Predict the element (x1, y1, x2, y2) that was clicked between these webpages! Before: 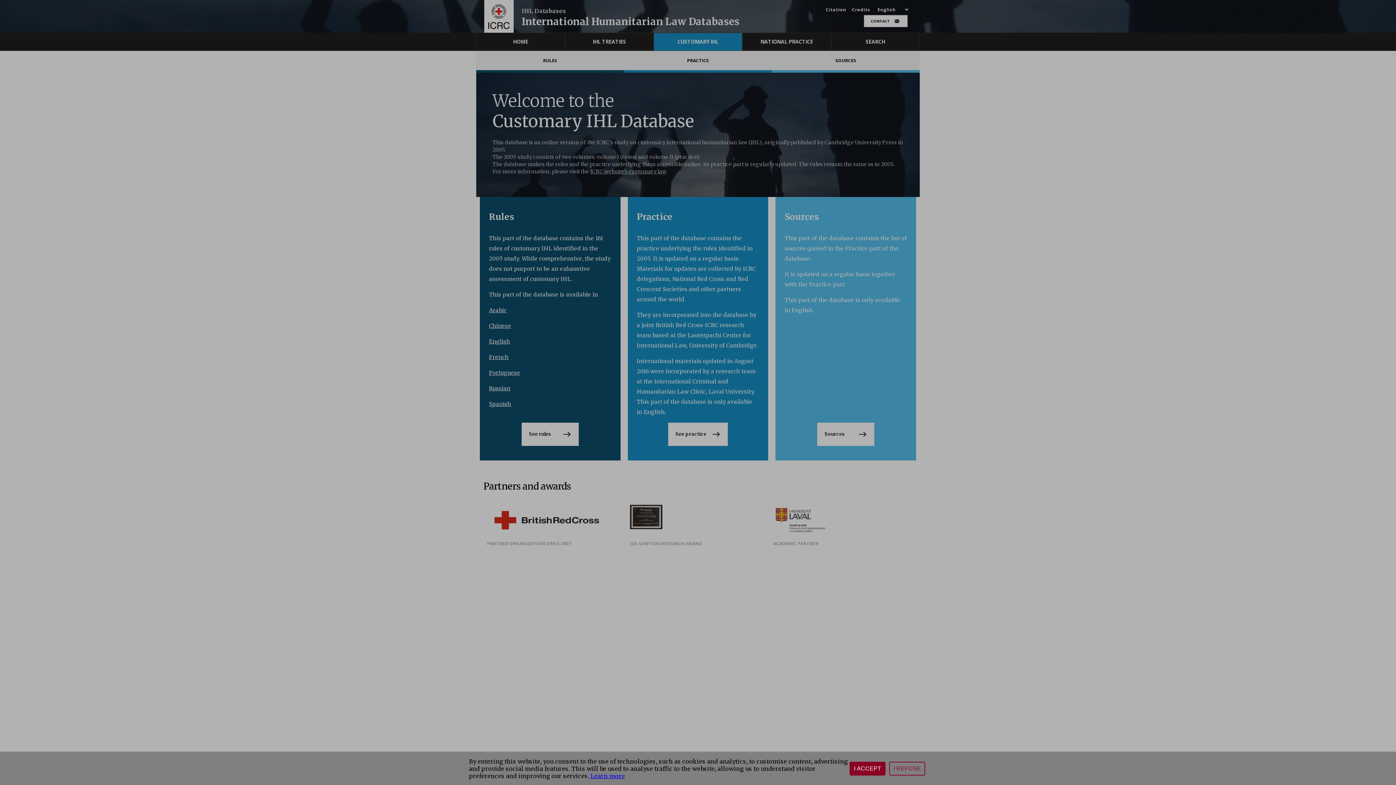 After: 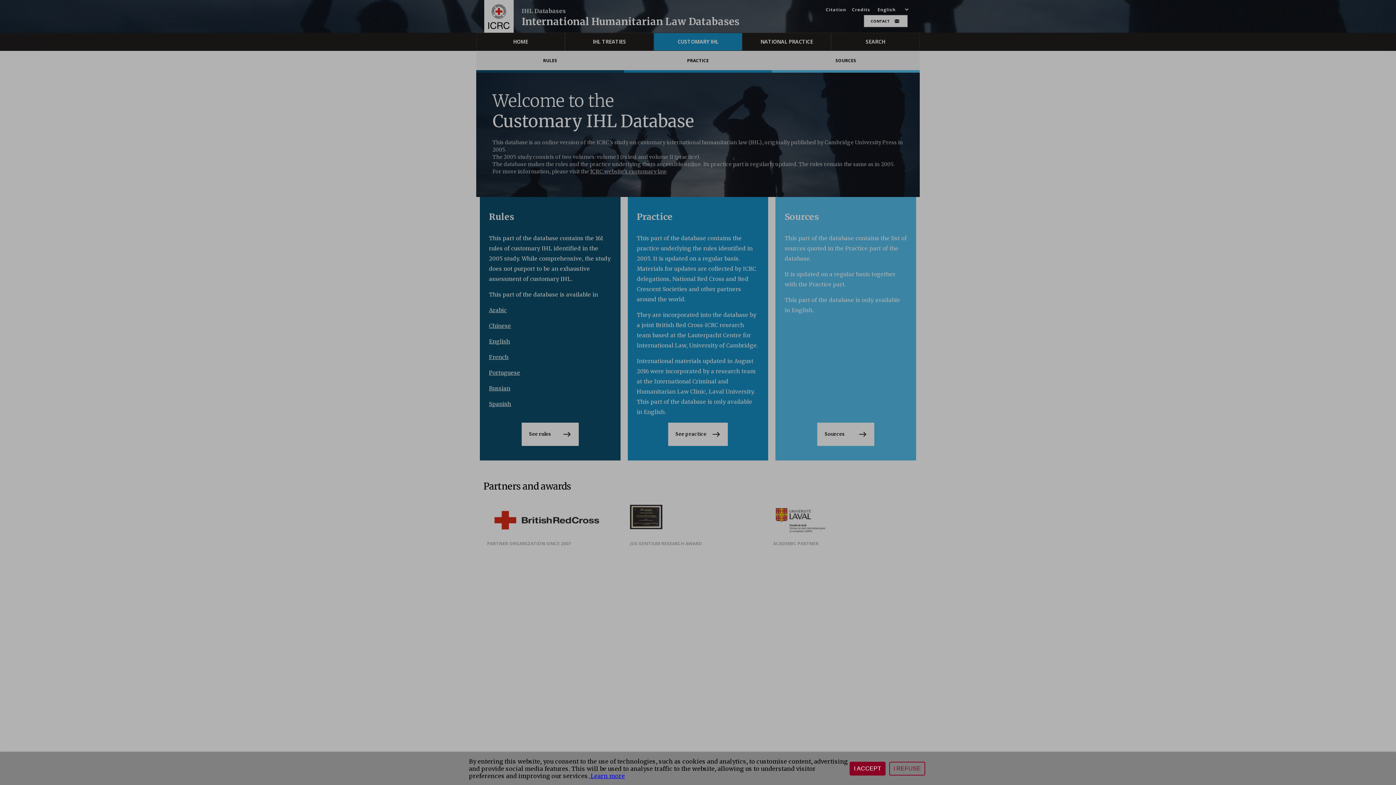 Action: bbox: (589, 772, 625, 780) label:  Learn more